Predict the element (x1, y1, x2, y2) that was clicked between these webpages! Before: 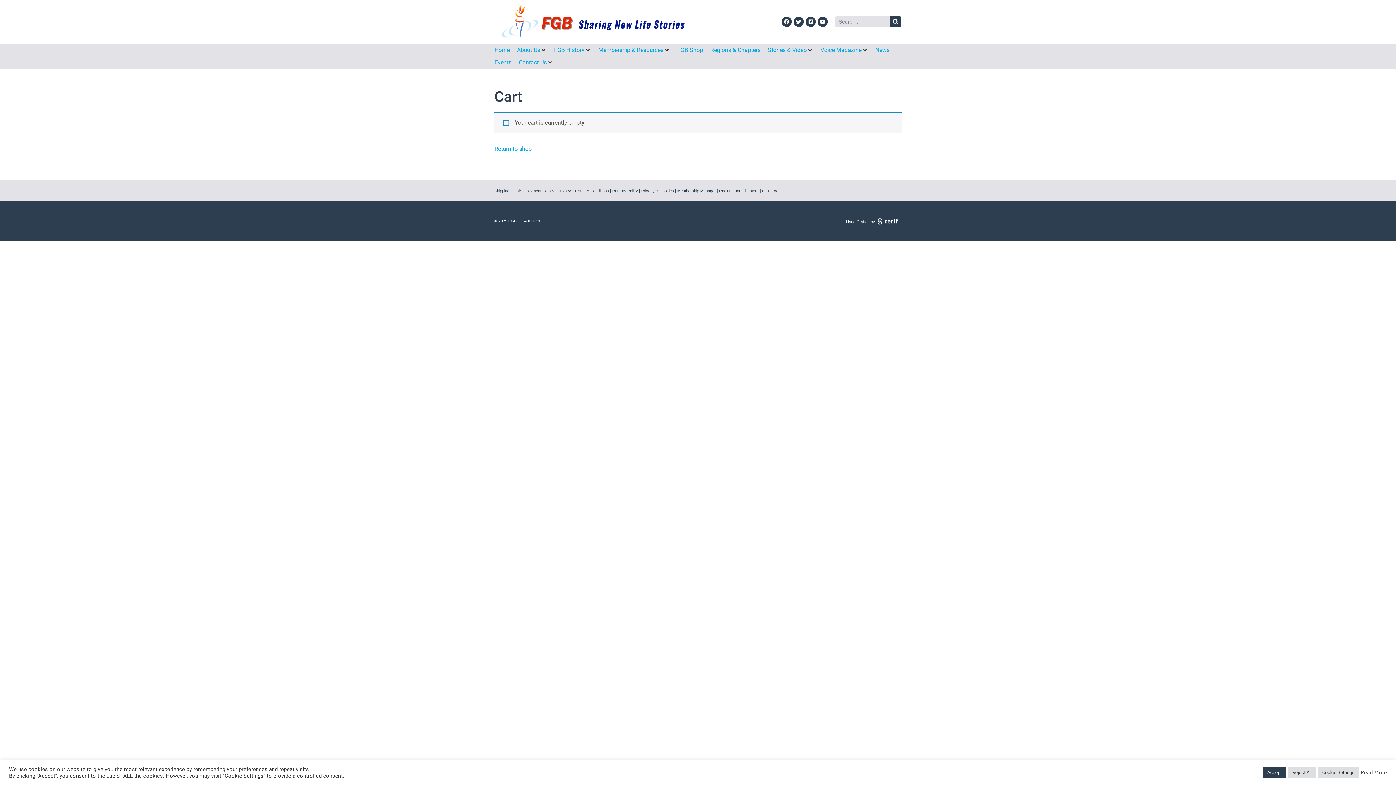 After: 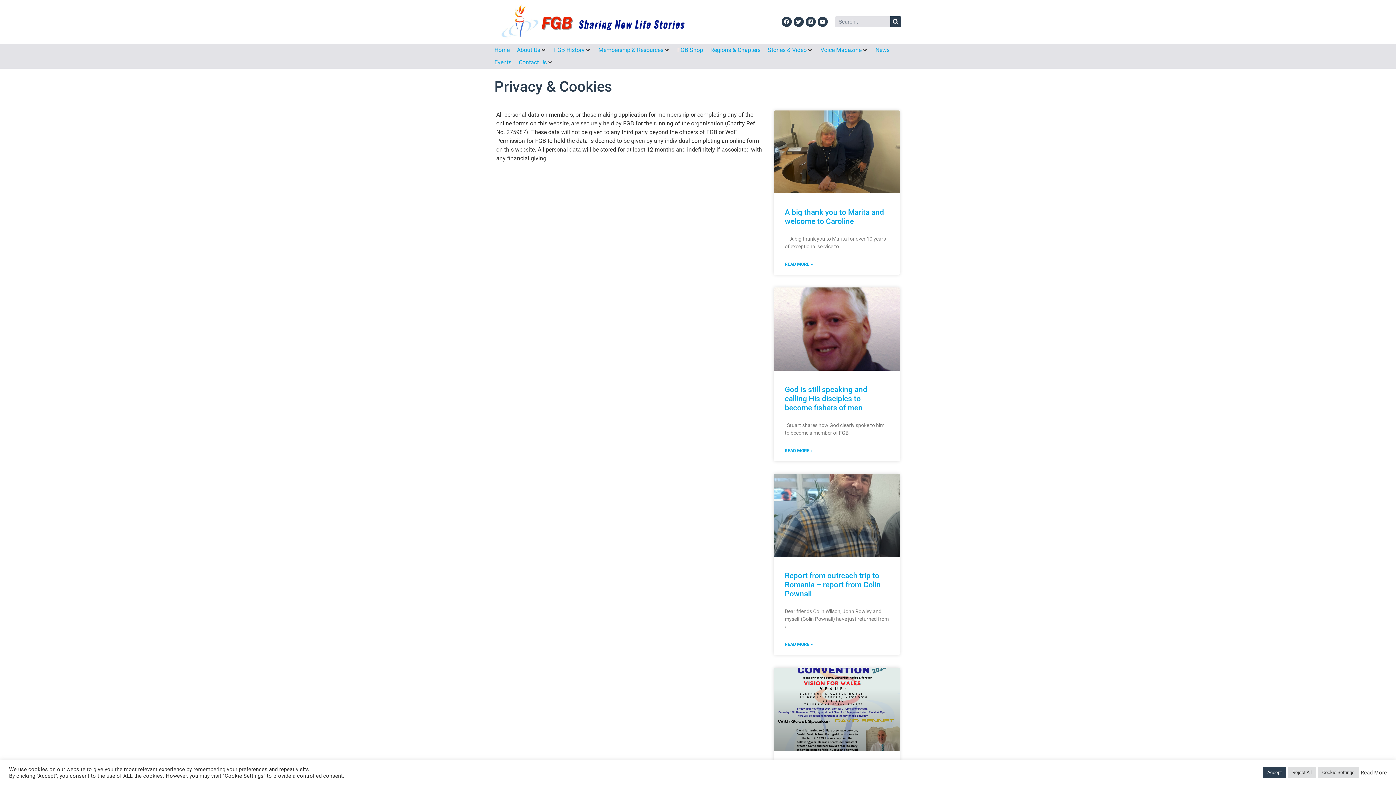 Action: label: Privacy & Cookies bbox: (641, 188, 674, 193)